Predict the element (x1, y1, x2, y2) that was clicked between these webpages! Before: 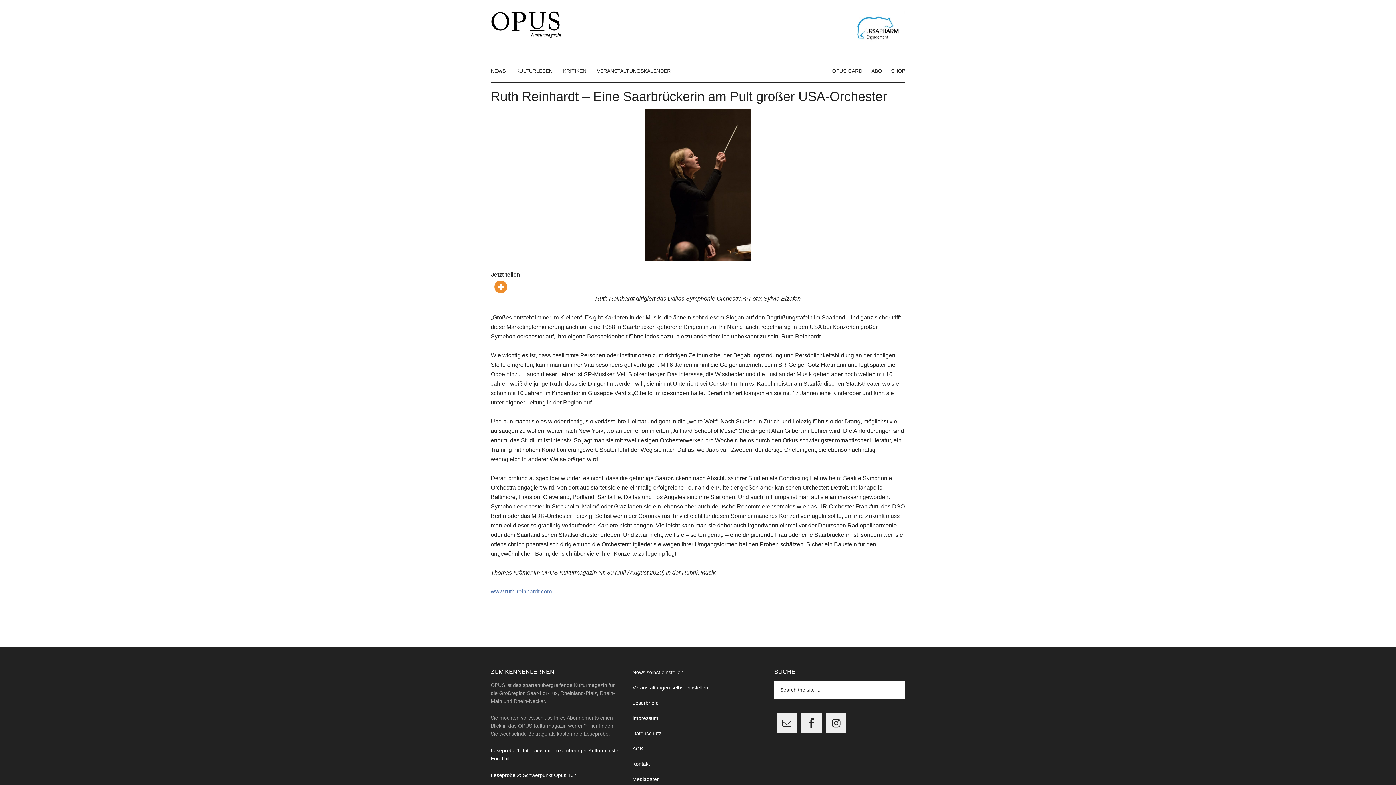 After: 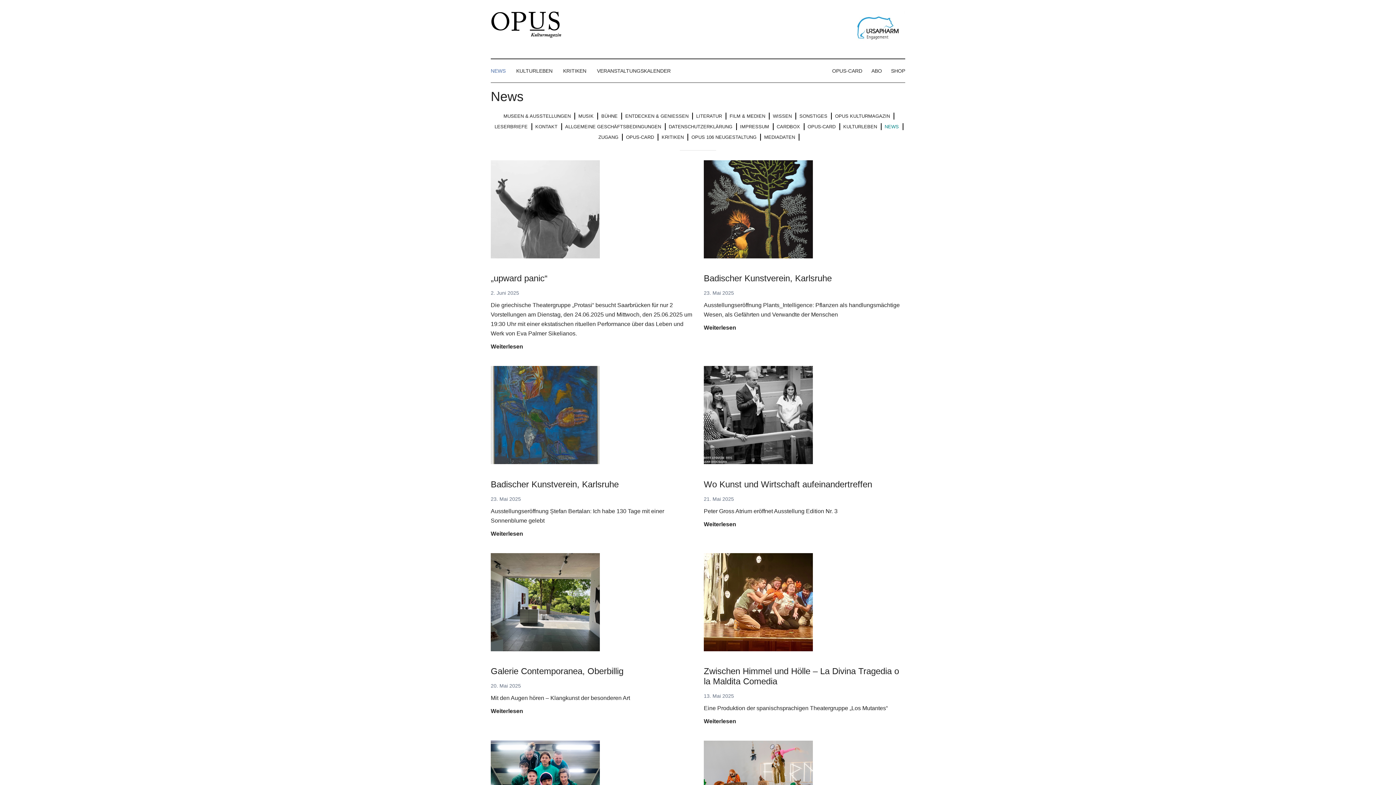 Action: label: NEWS bbox: (490, 59, 513, 82)